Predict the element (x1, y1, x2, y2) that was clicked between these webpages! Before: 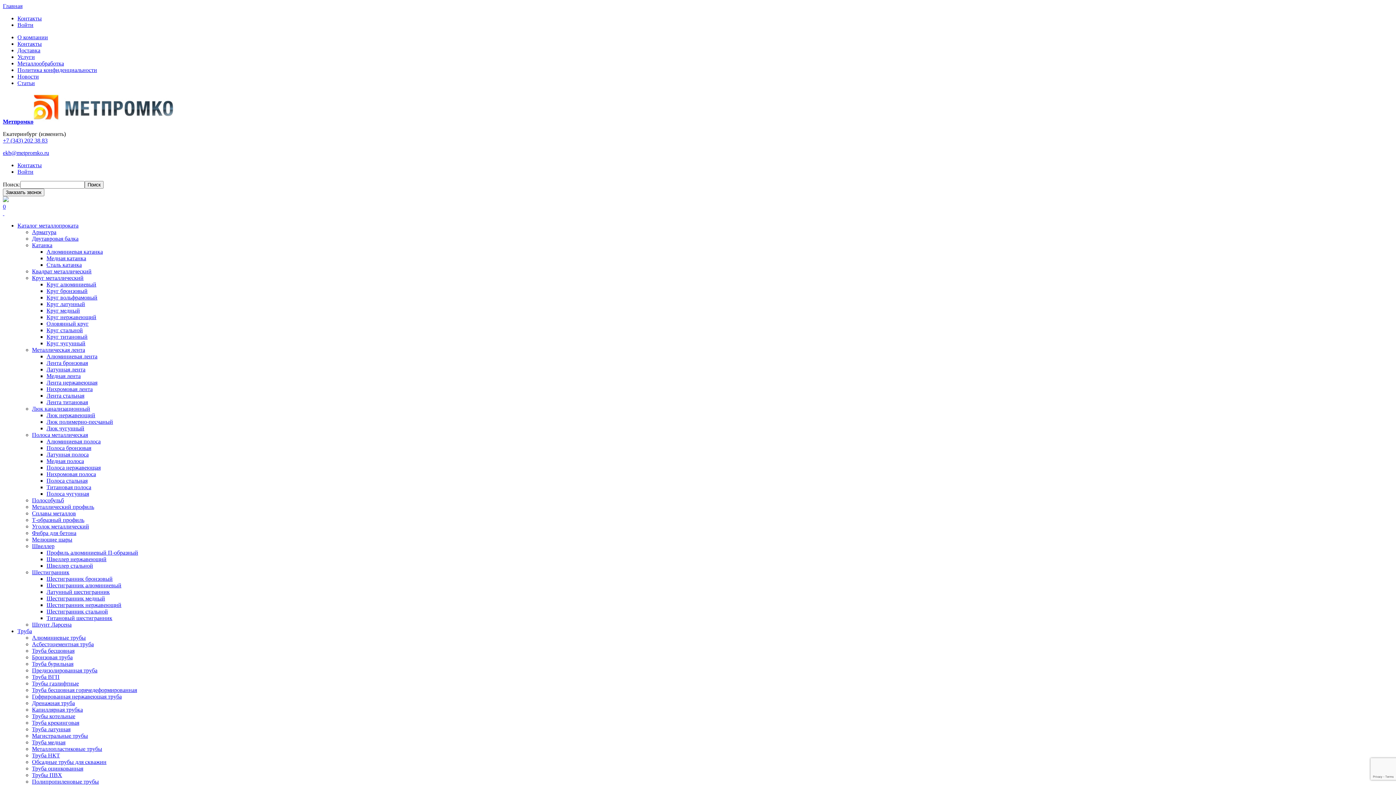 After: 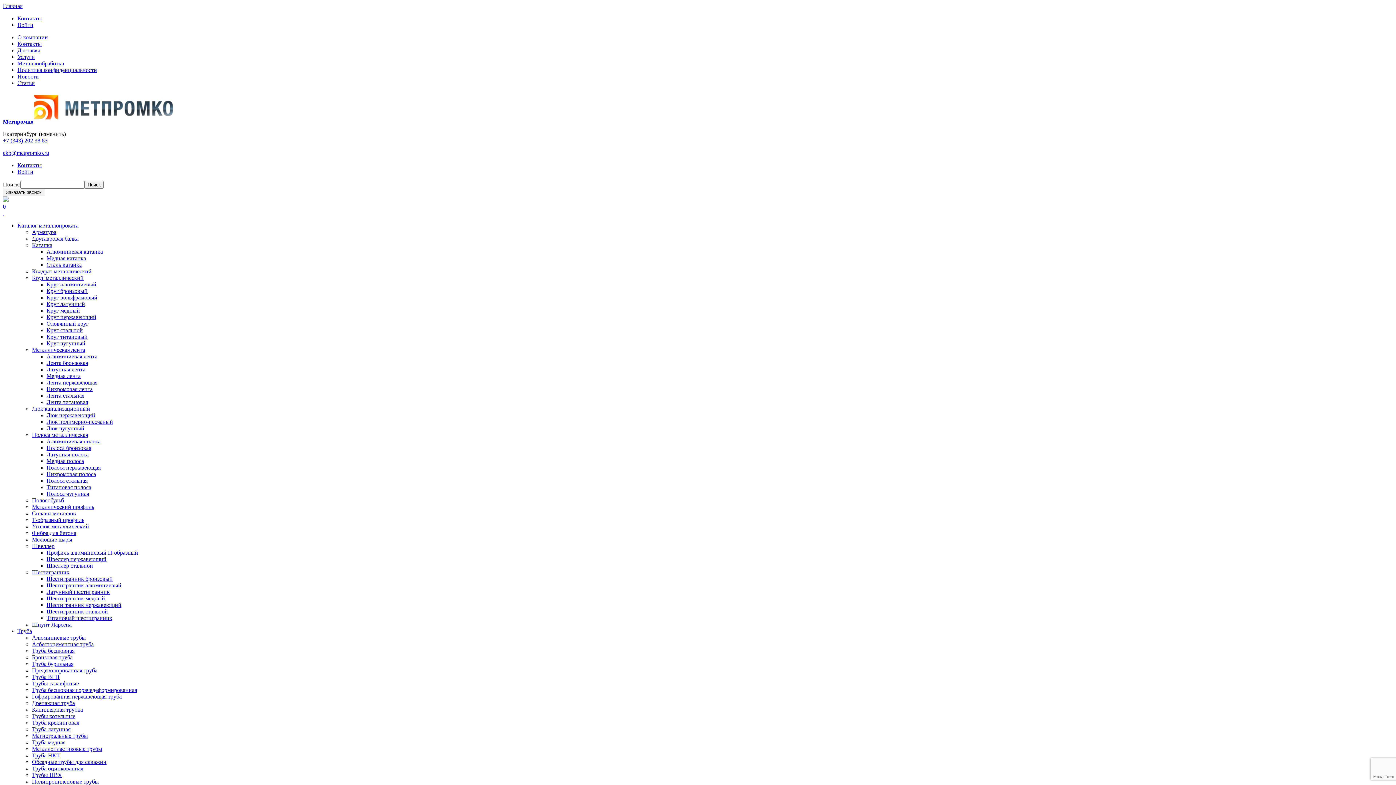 Action: label: Полоса чугунная bbox: (46, 490, 89, 497)